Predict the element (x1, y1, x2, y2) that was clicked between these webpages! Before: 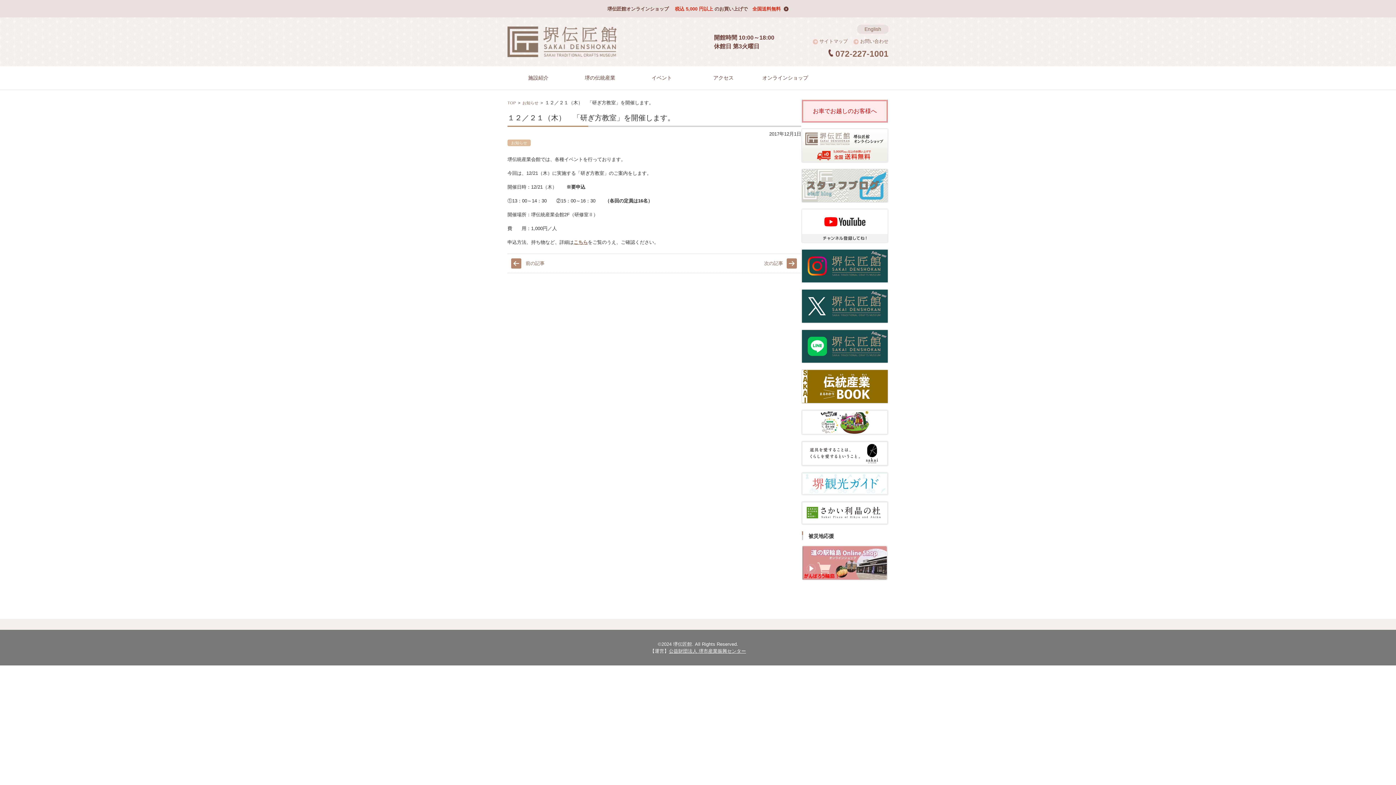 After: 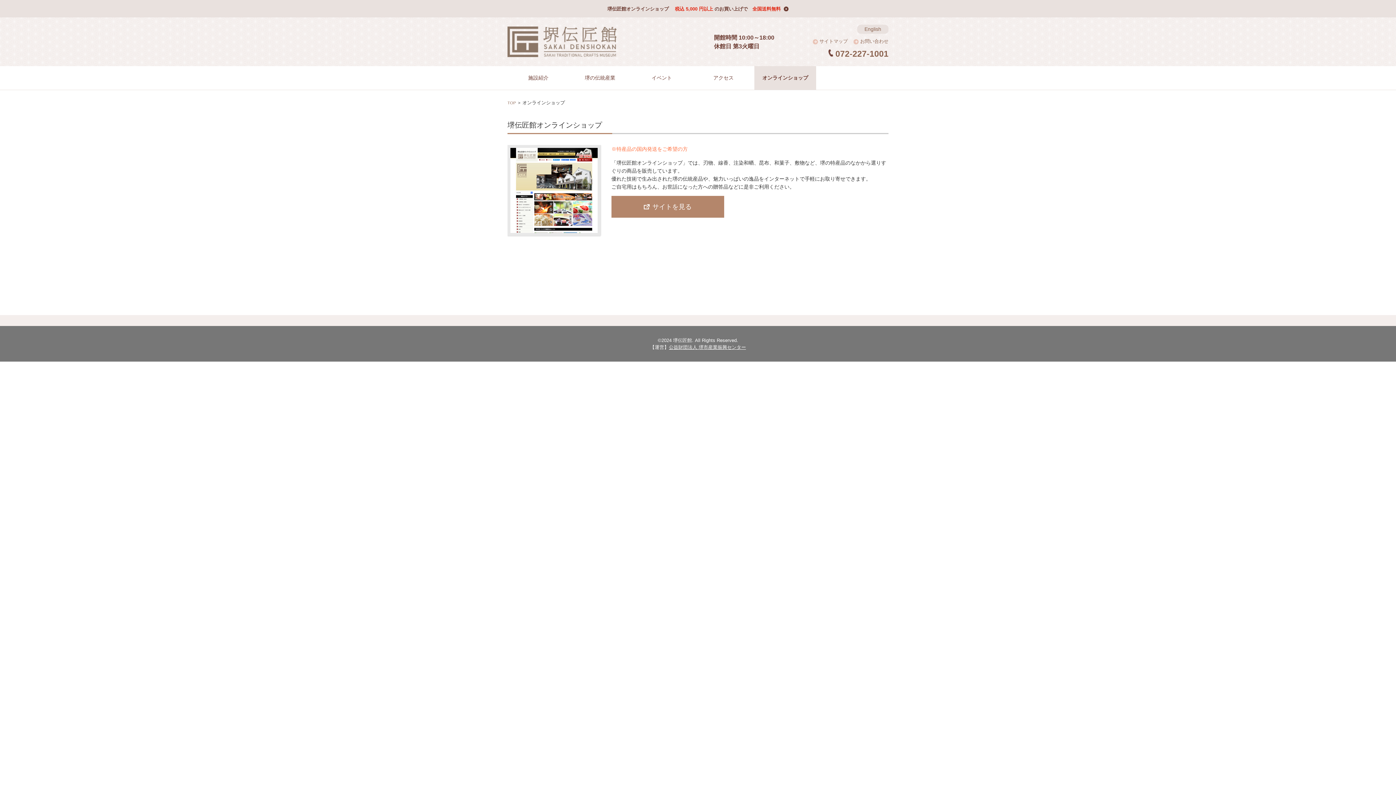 Action: bbox: (754, 66, 816, 89) label: オンラインショップ